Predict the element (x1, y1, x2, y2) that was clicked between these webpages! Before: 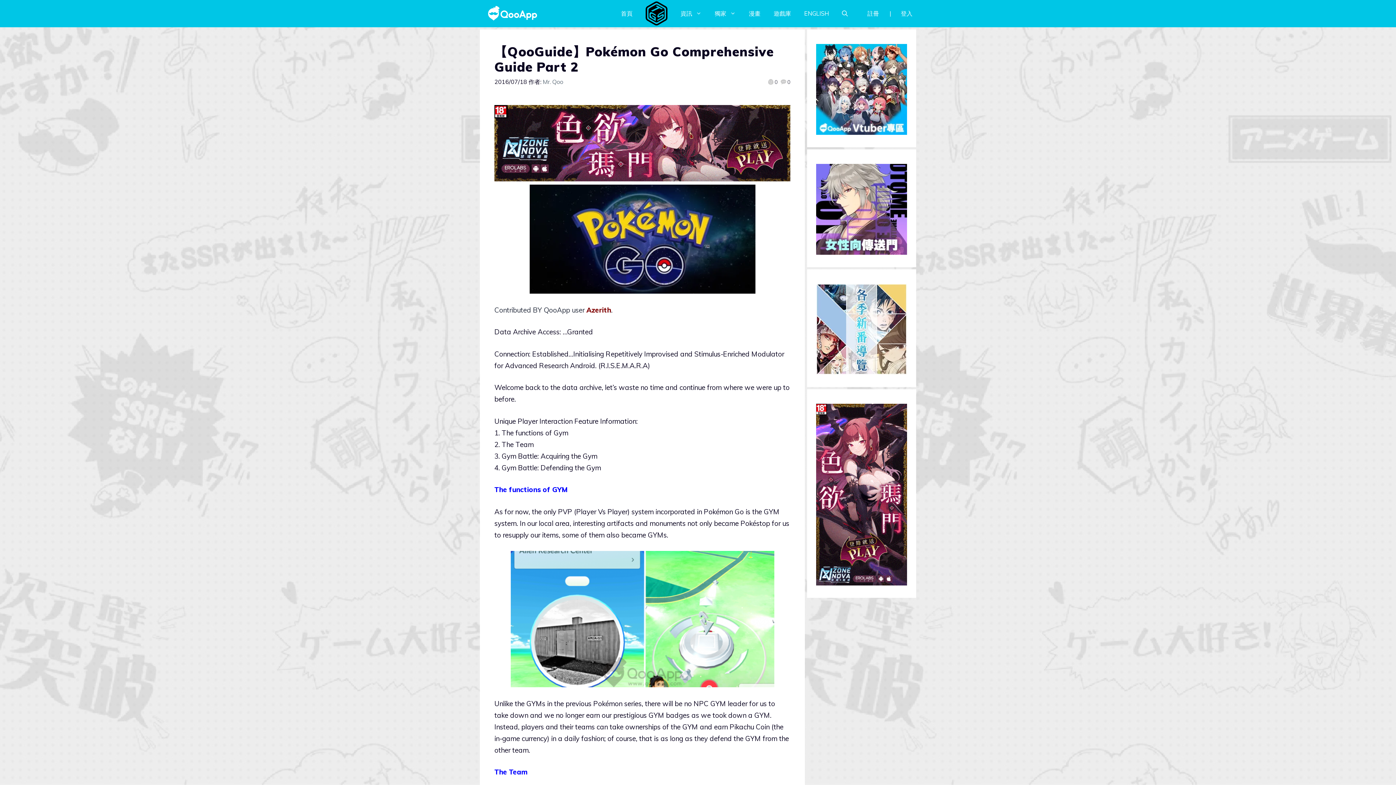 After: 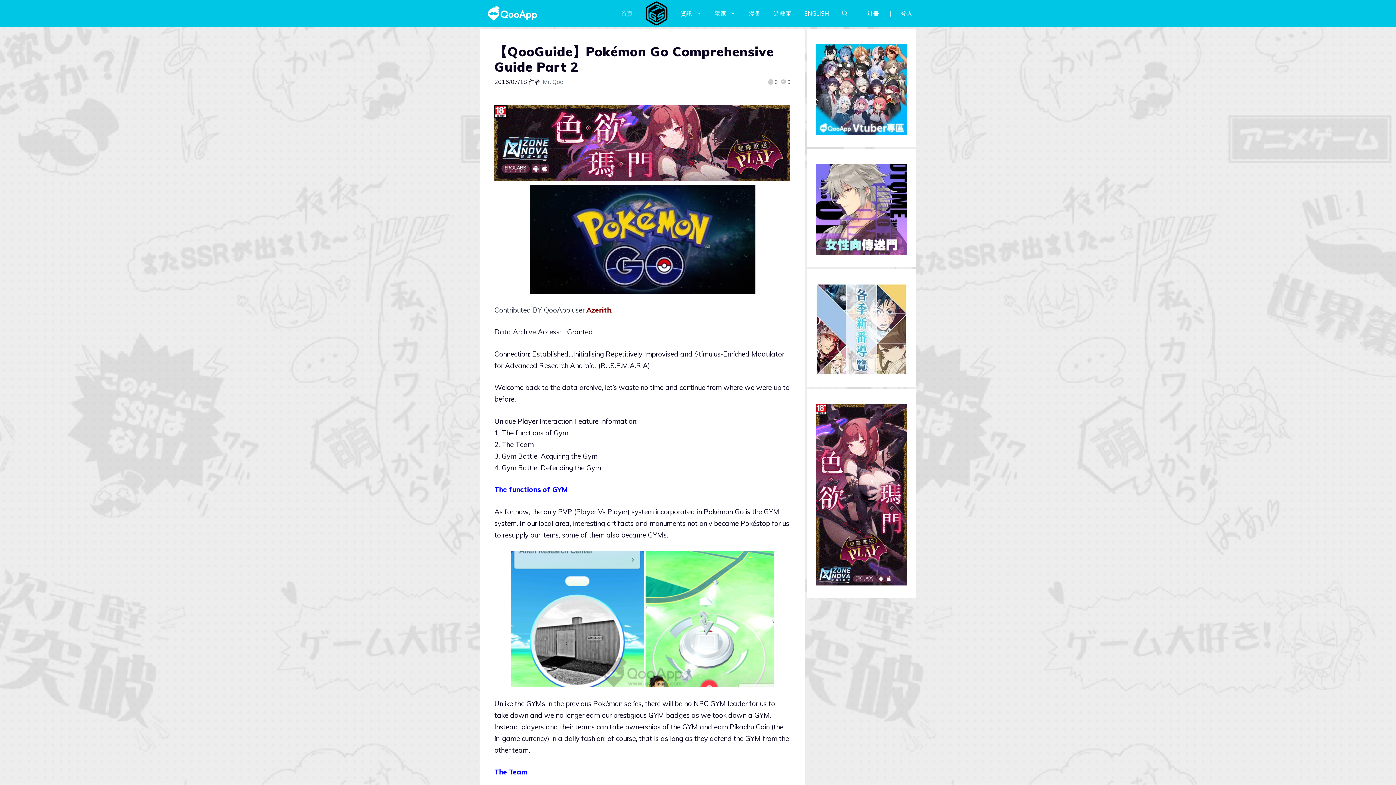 Action: bbox: (494, 174, 790, 183) label: 3509_聯播網渠道178_禁域戰姬_970x250